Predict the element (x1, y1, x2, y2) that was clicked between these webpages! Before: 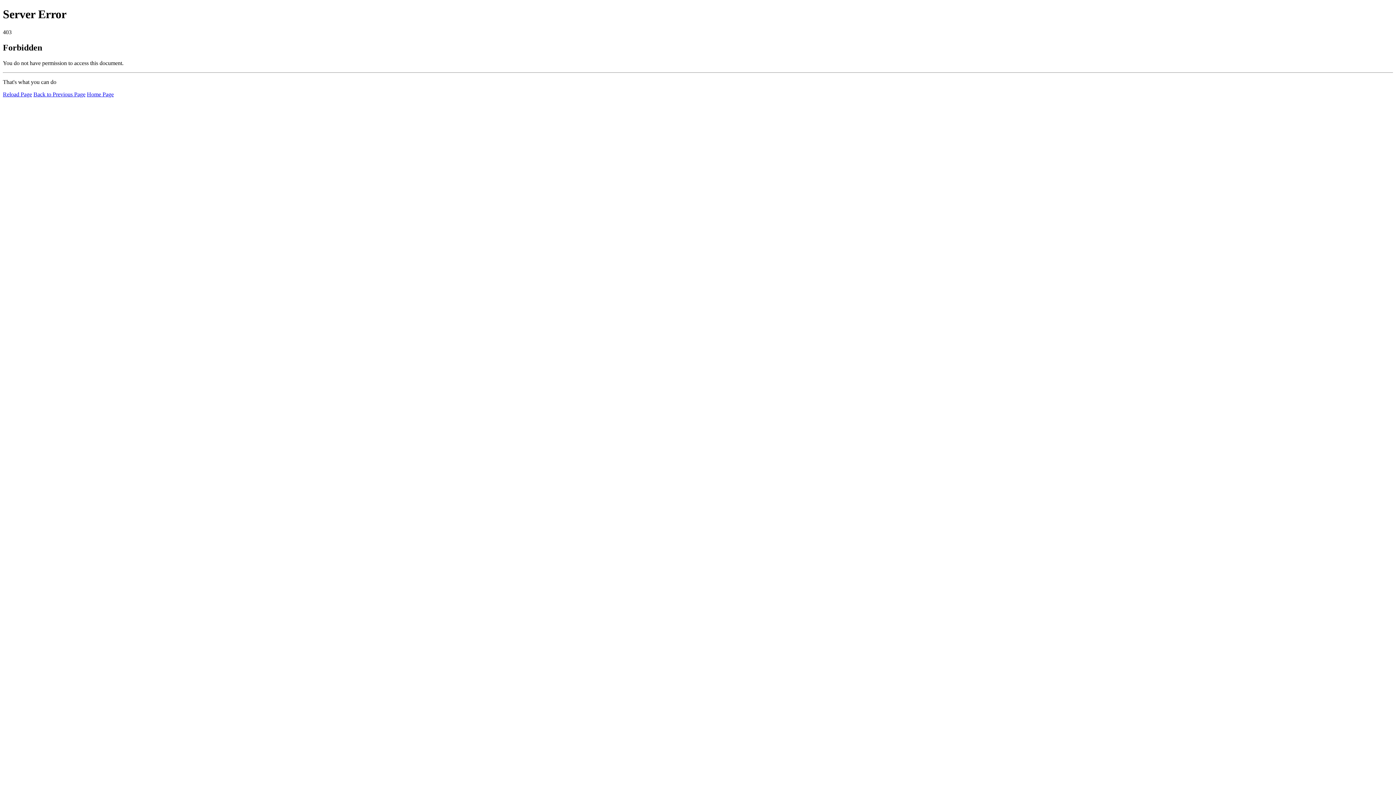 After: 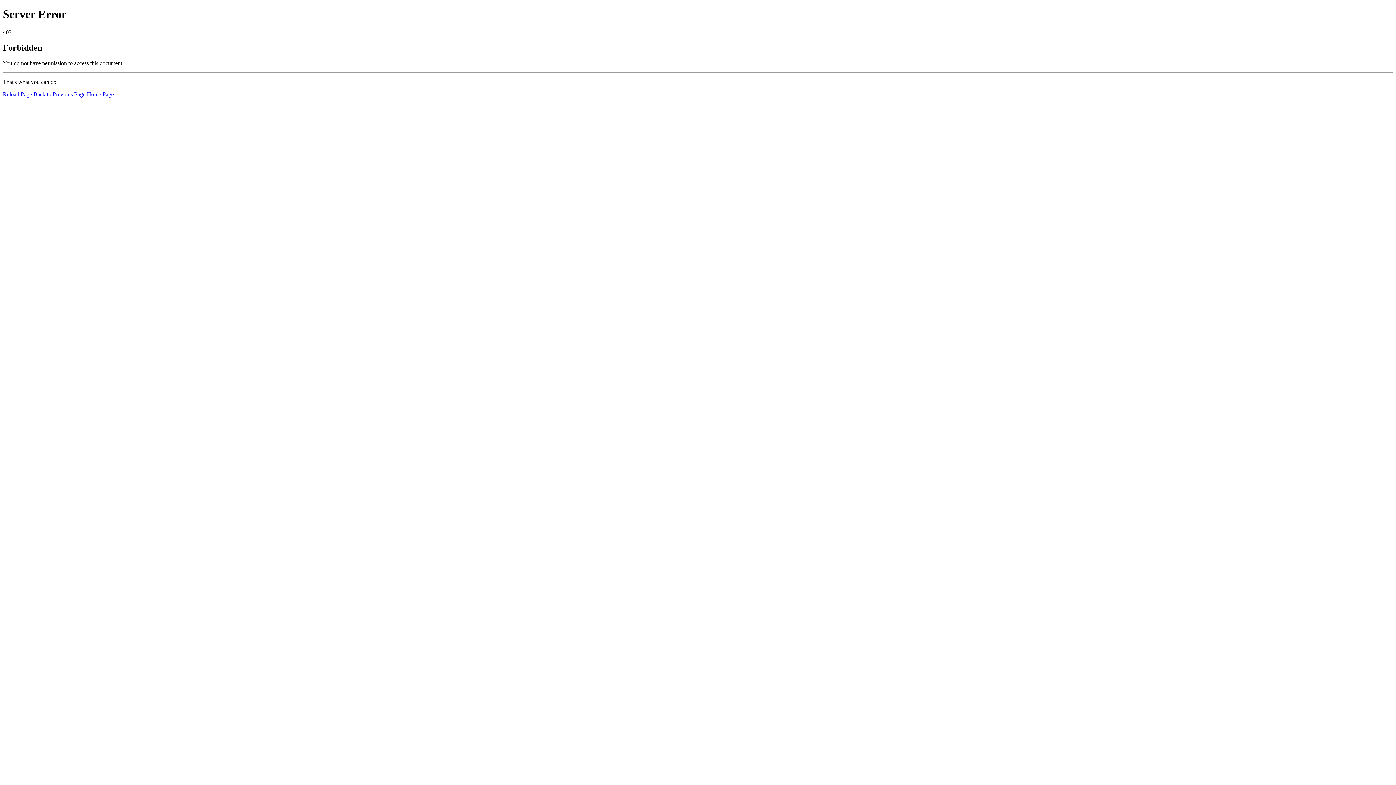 Action: bbox: (2, 91, 32, 97) label: Reload Page